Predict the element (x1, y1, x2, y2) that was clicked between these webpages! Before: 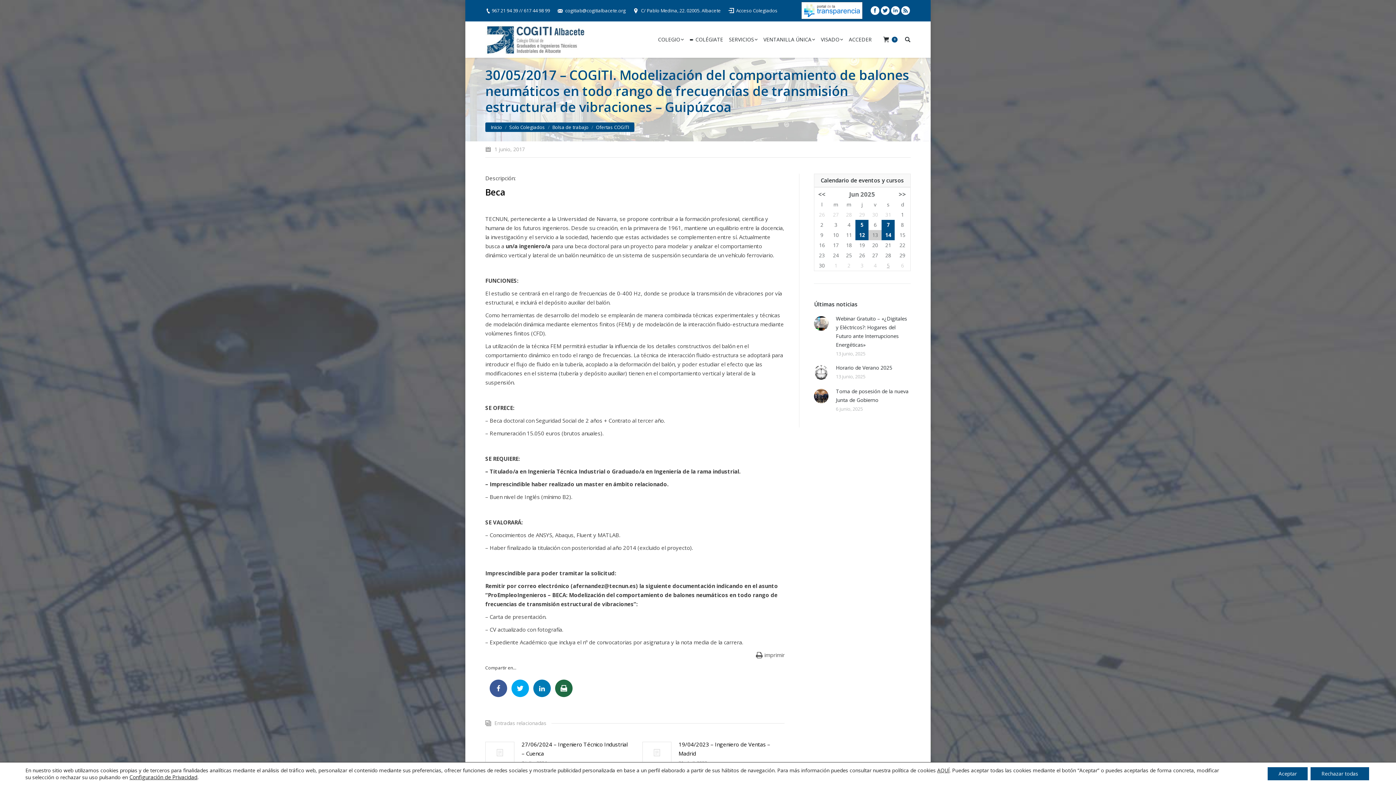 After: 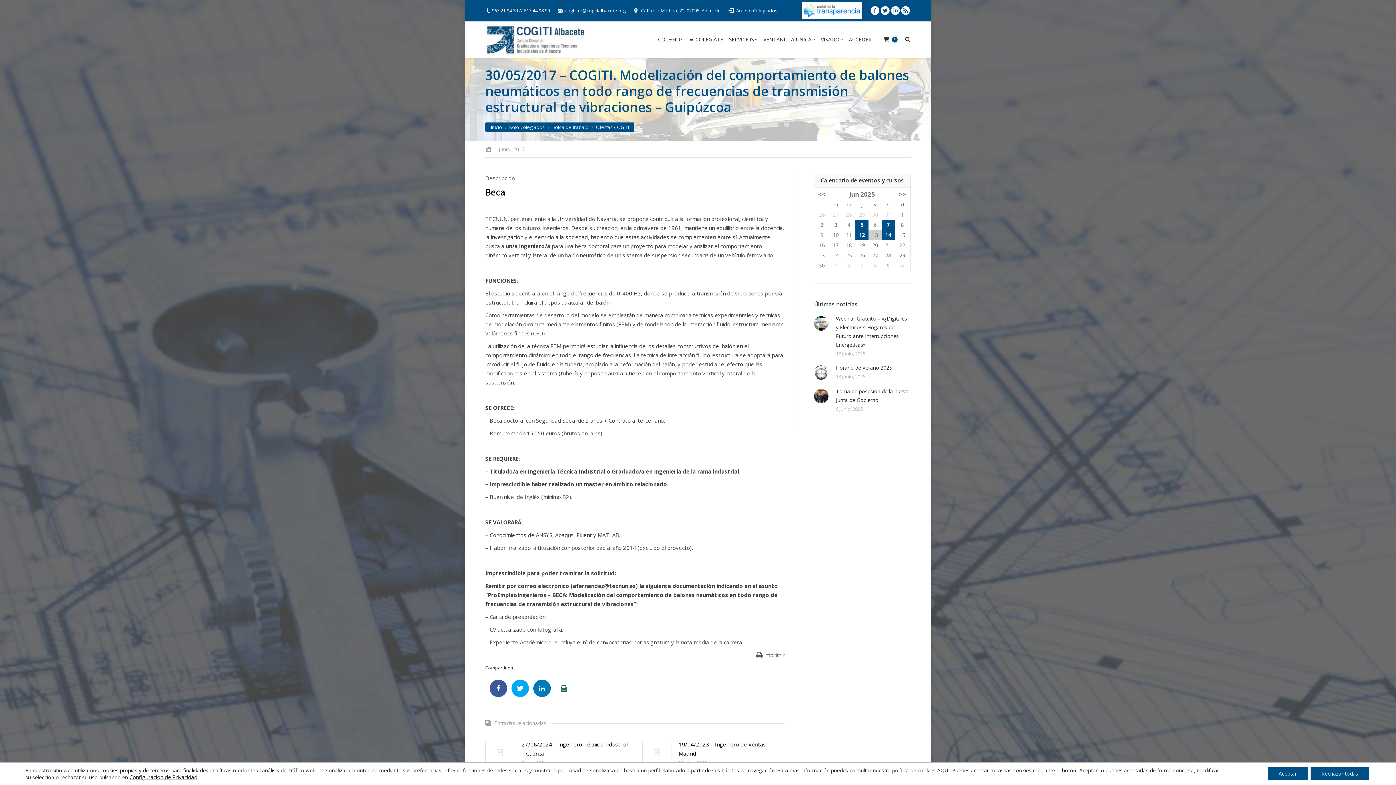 Action: bbox: (555, 680, 572, 697)